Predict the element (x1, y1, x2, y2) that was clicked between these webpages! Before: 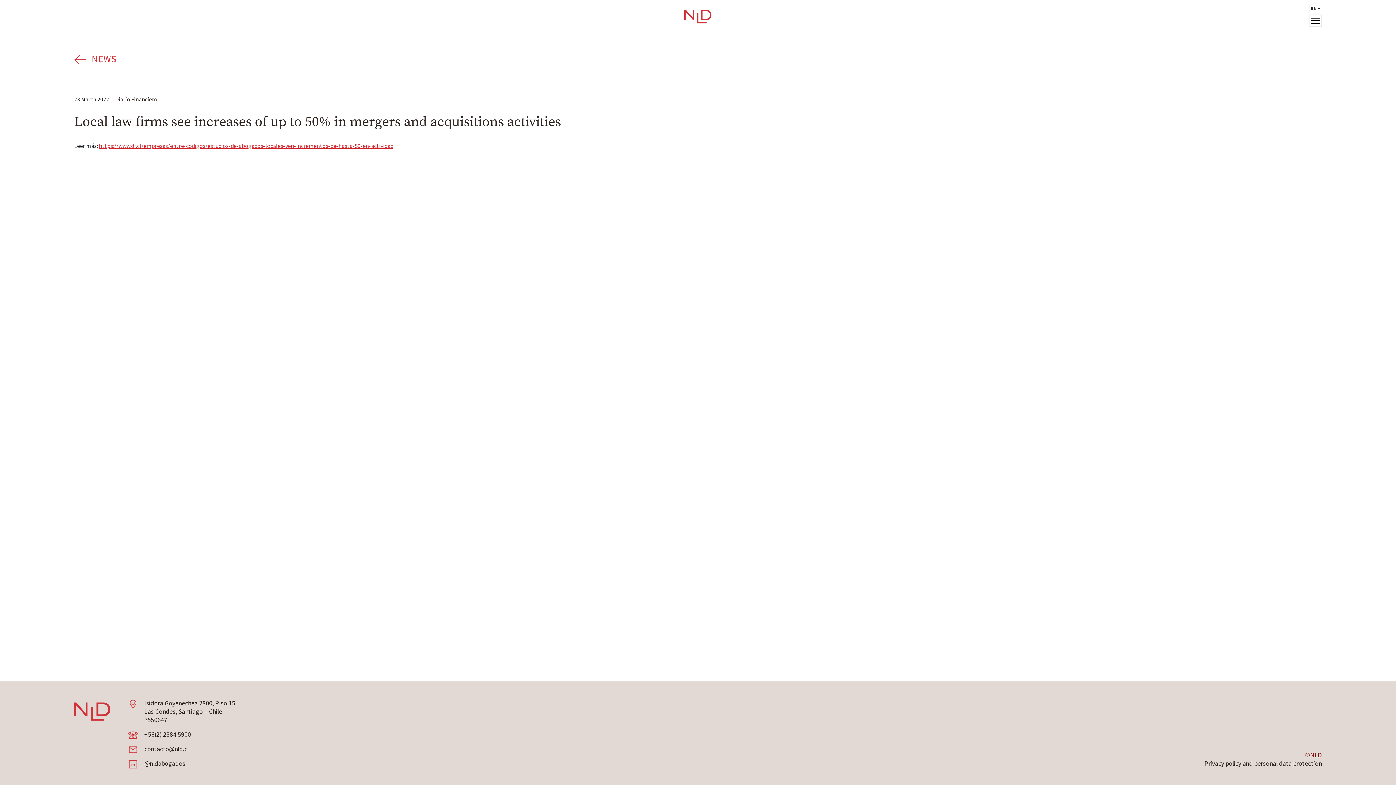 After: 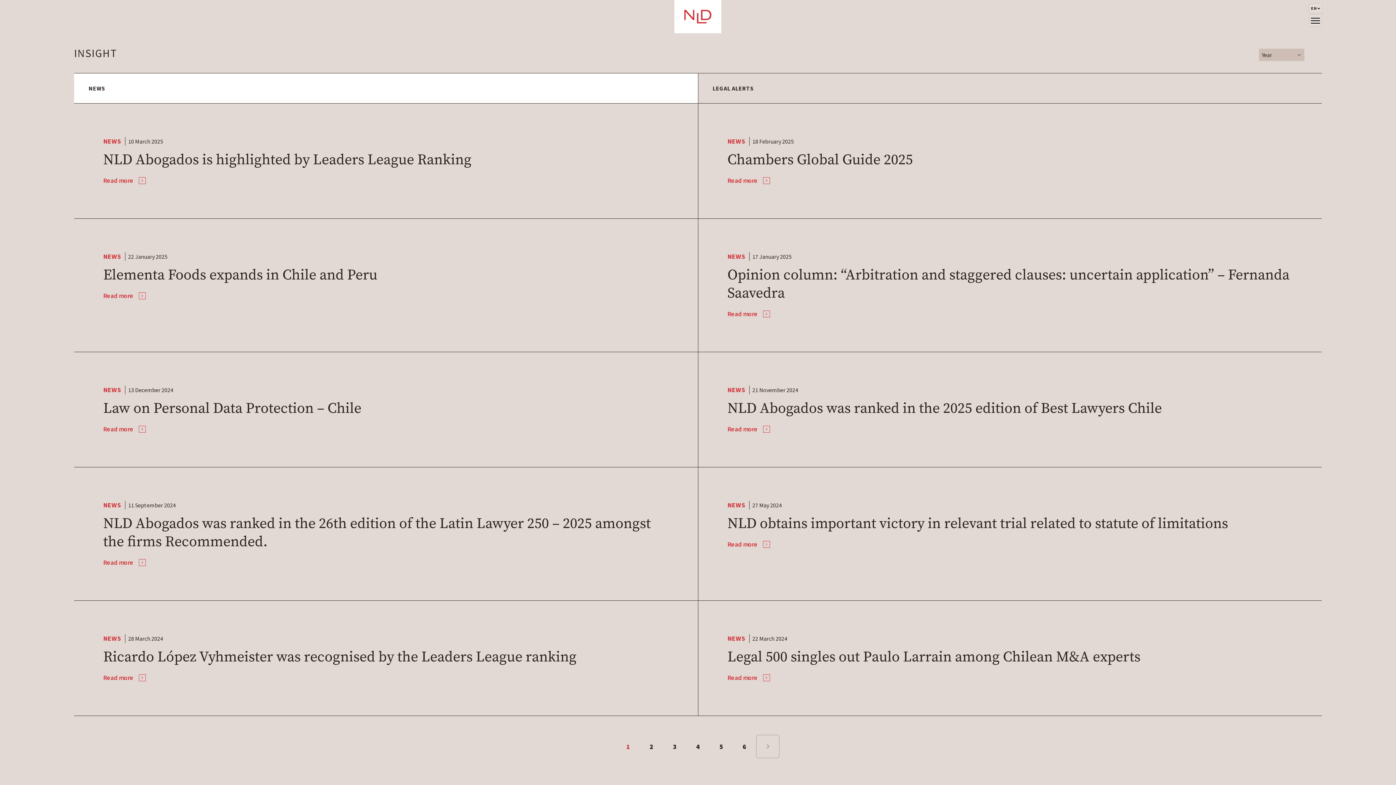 Action: bbox: (74, 51, 1309, 77) label: NEWS